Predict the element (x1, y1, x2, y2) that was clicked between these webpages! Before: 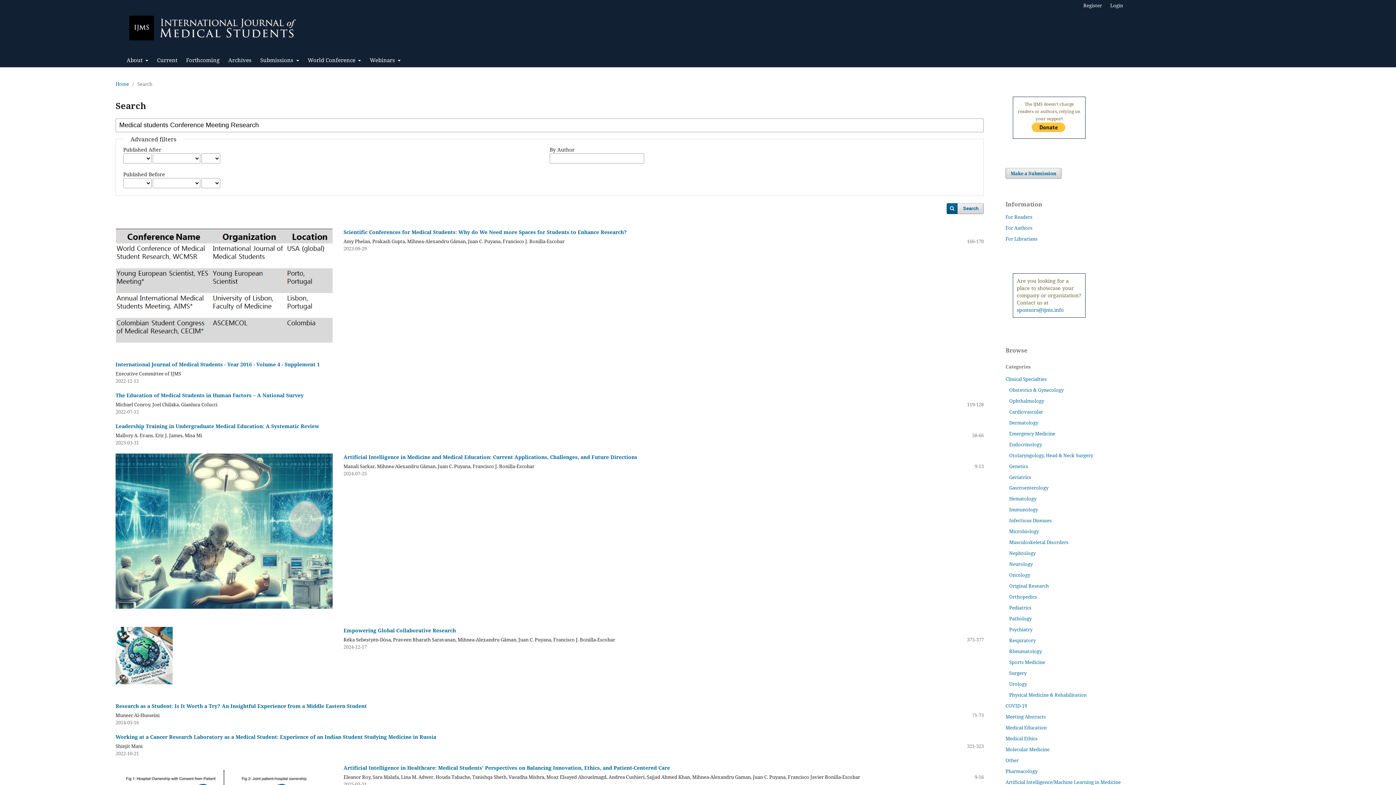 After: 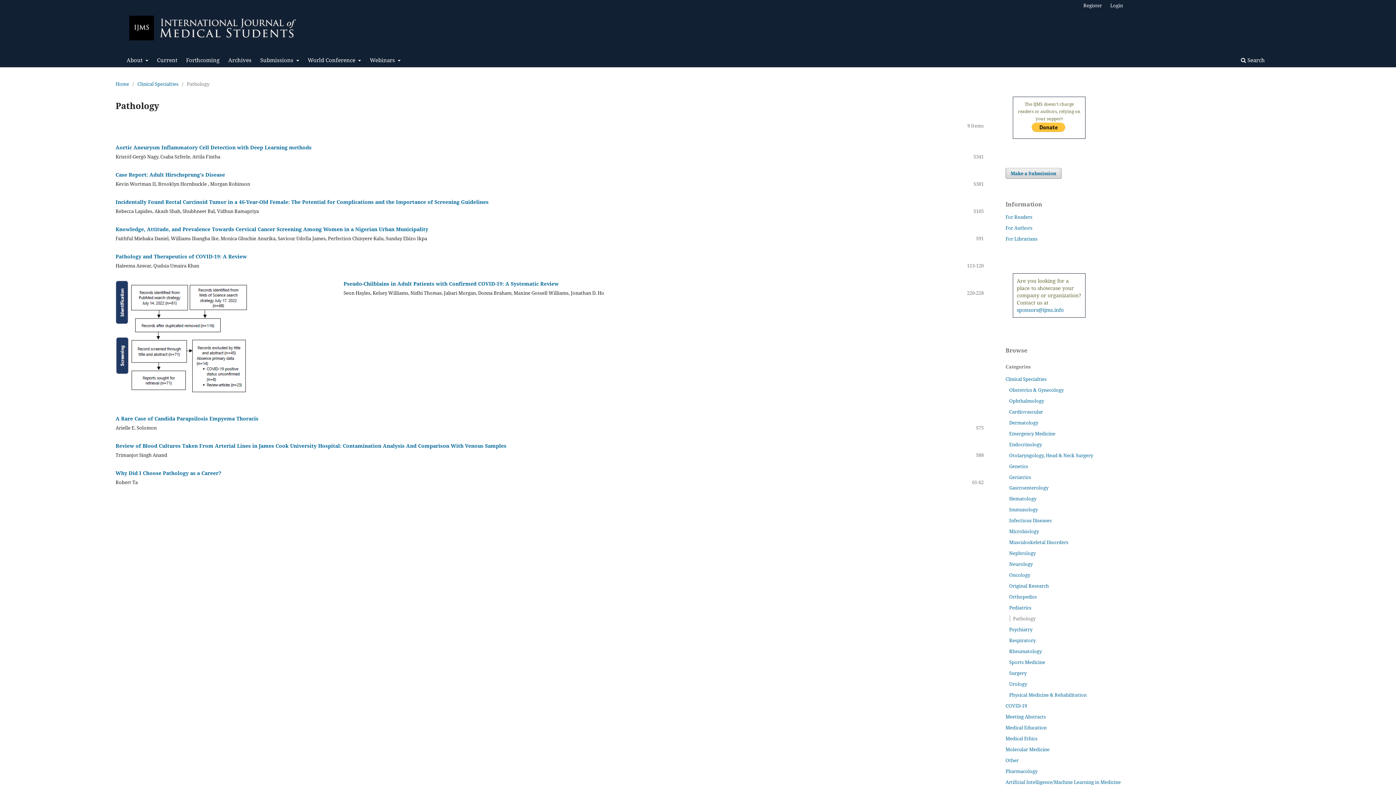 Action: label: Pathology bbox: (1009, 615, 1031, 622)